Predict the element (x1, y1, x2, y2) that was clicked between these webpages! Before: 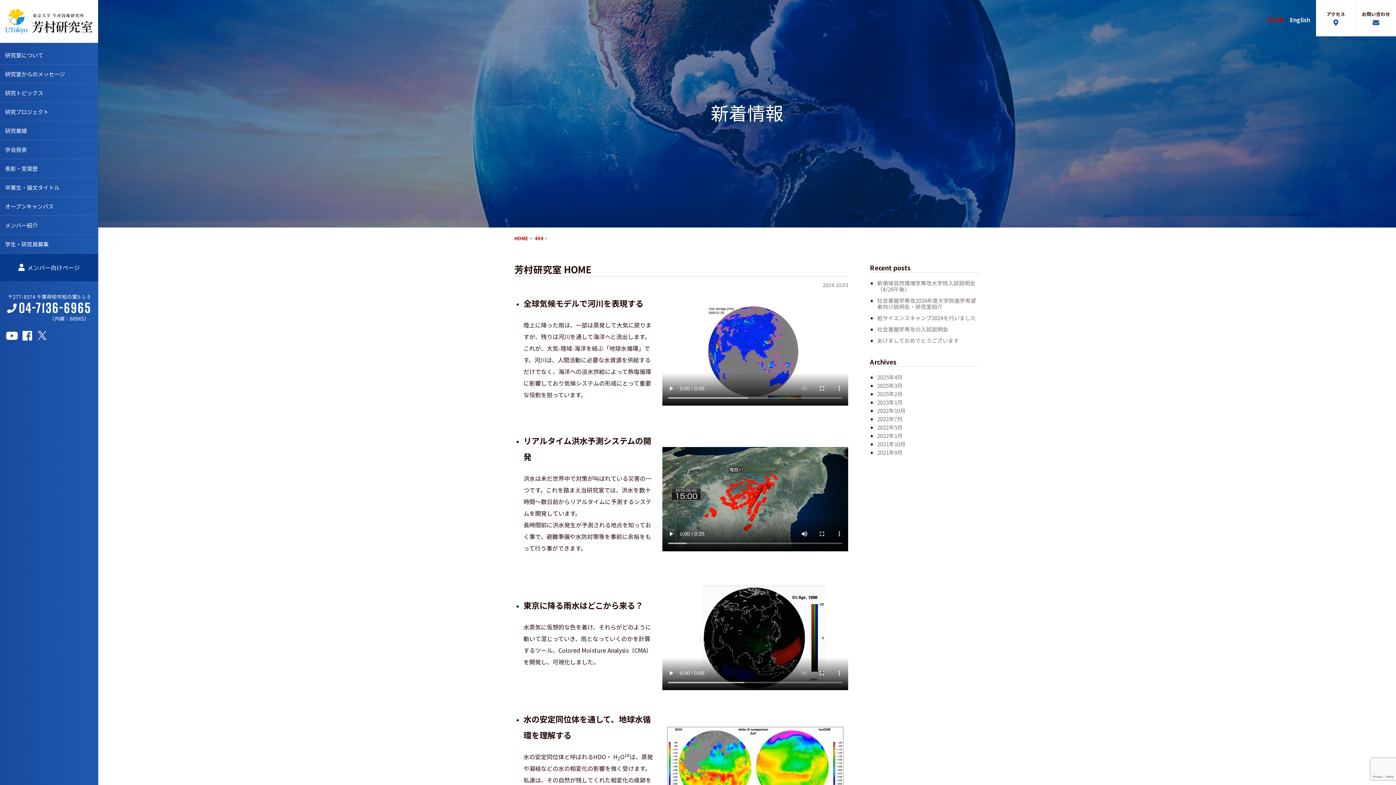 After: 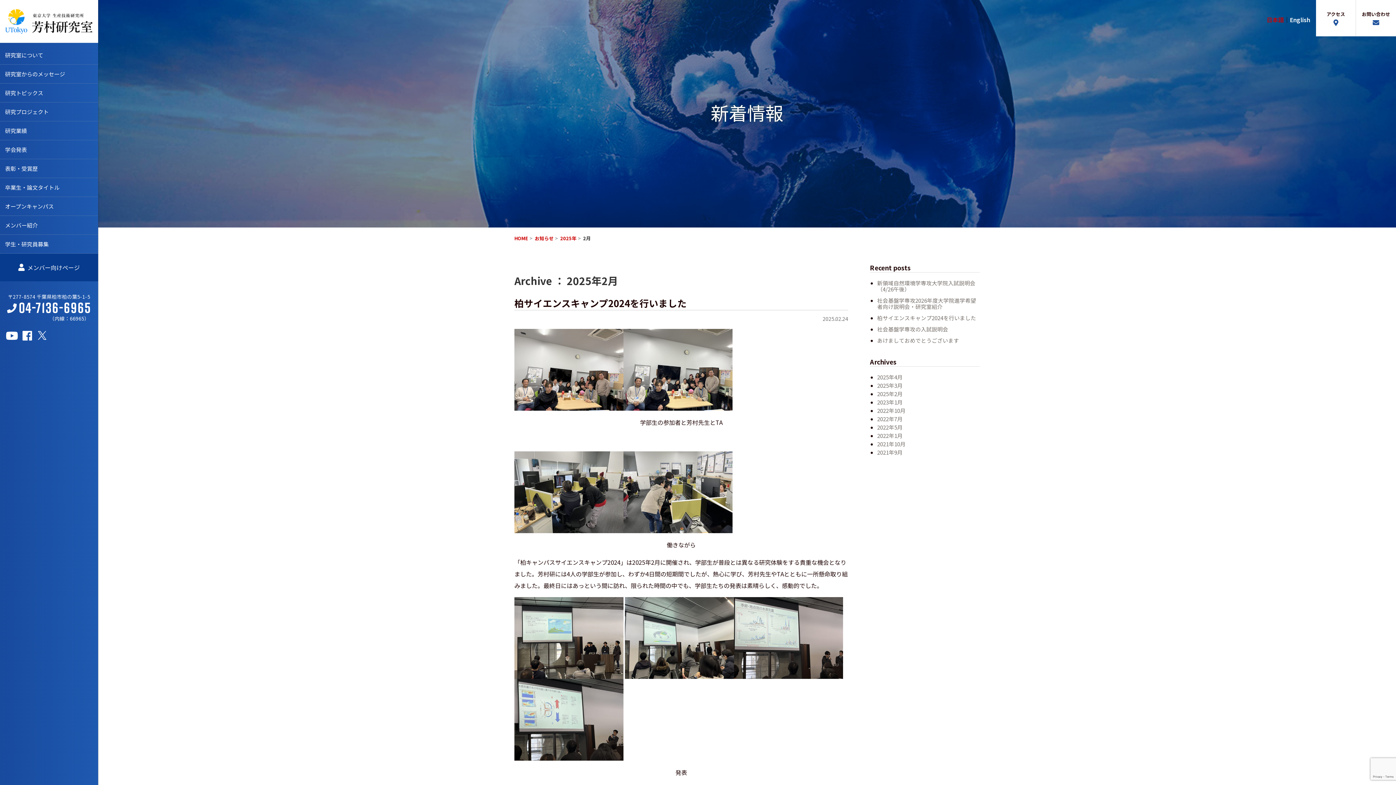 Action: bbox: (877, 390, 902, 397) label: 2025年2月